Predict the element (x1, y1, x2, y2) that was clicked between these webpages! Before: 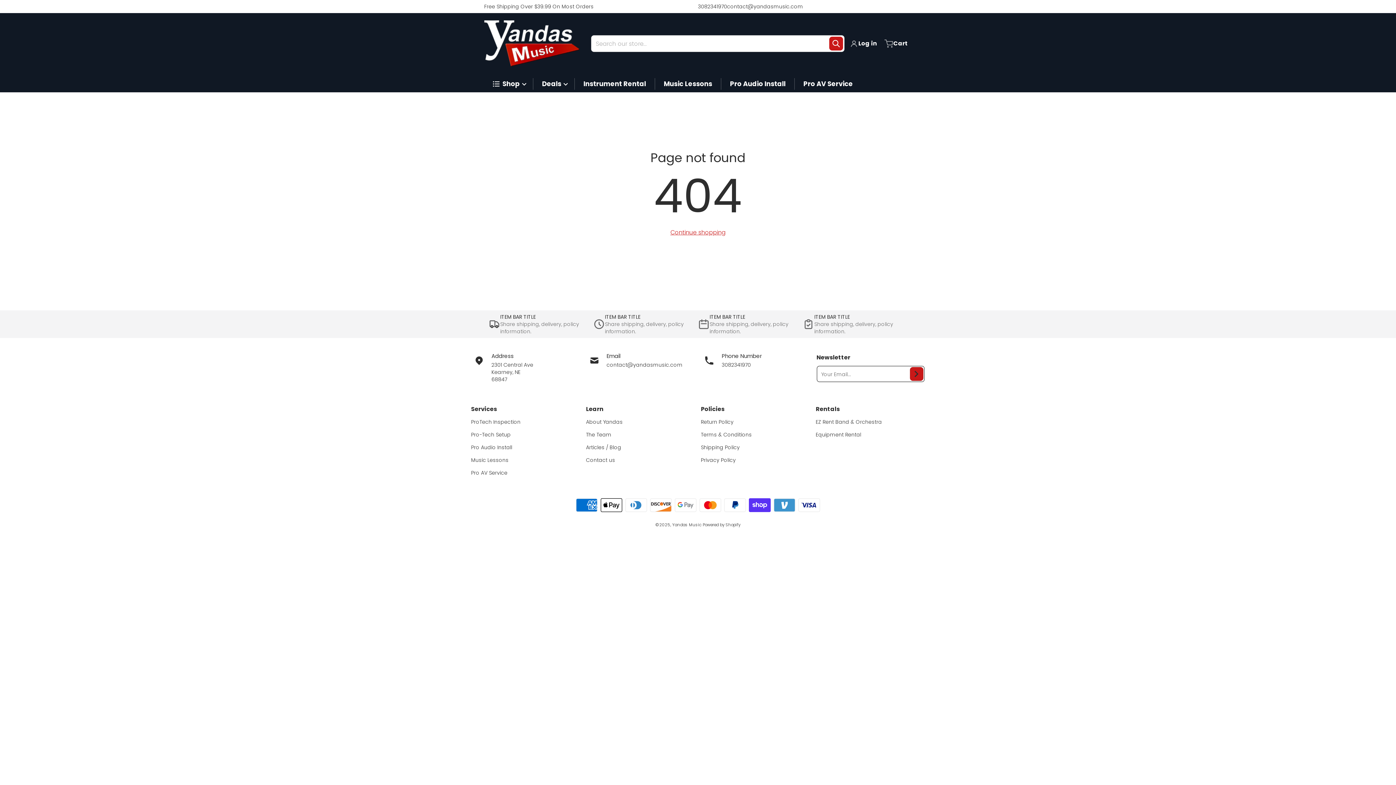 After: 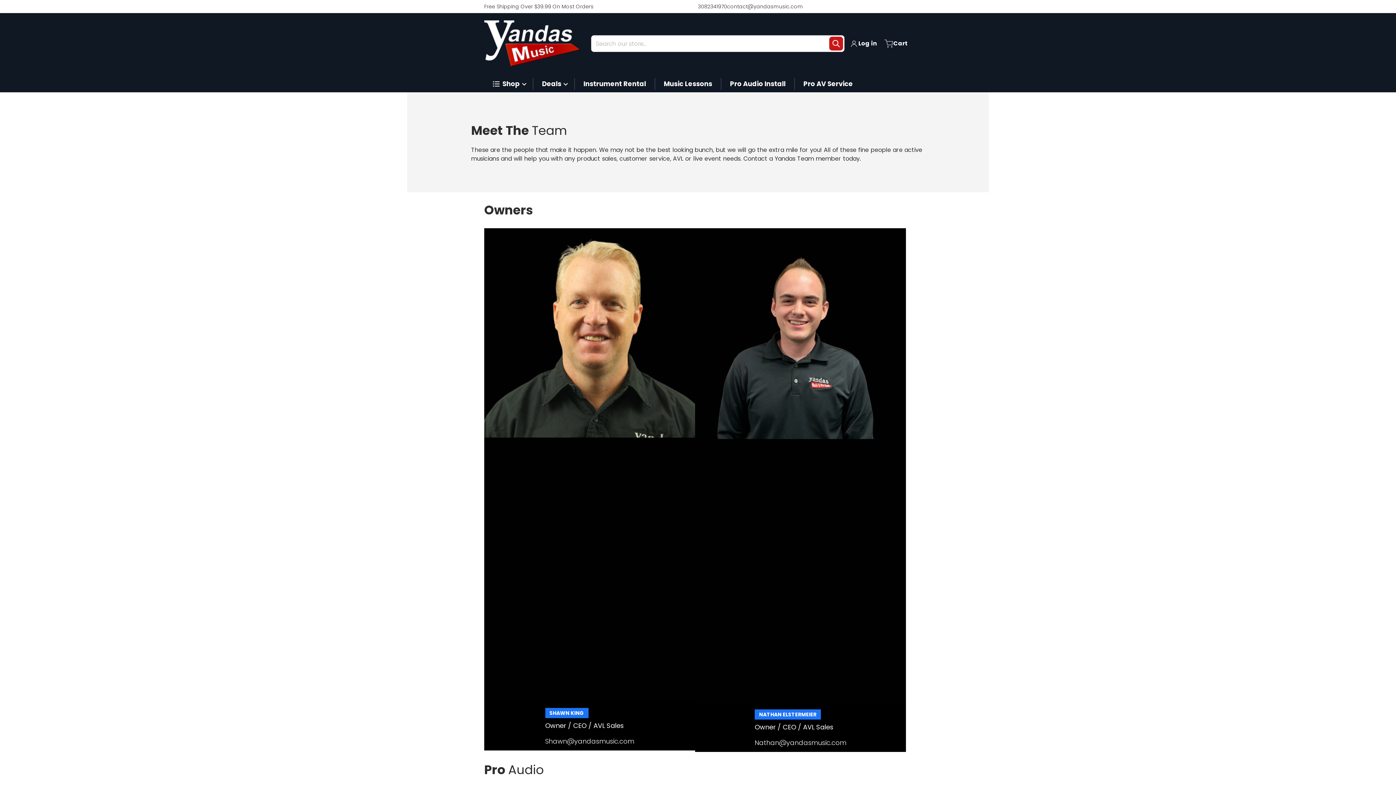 Action: label: The Team bbox: (586, 431, 611, 438)